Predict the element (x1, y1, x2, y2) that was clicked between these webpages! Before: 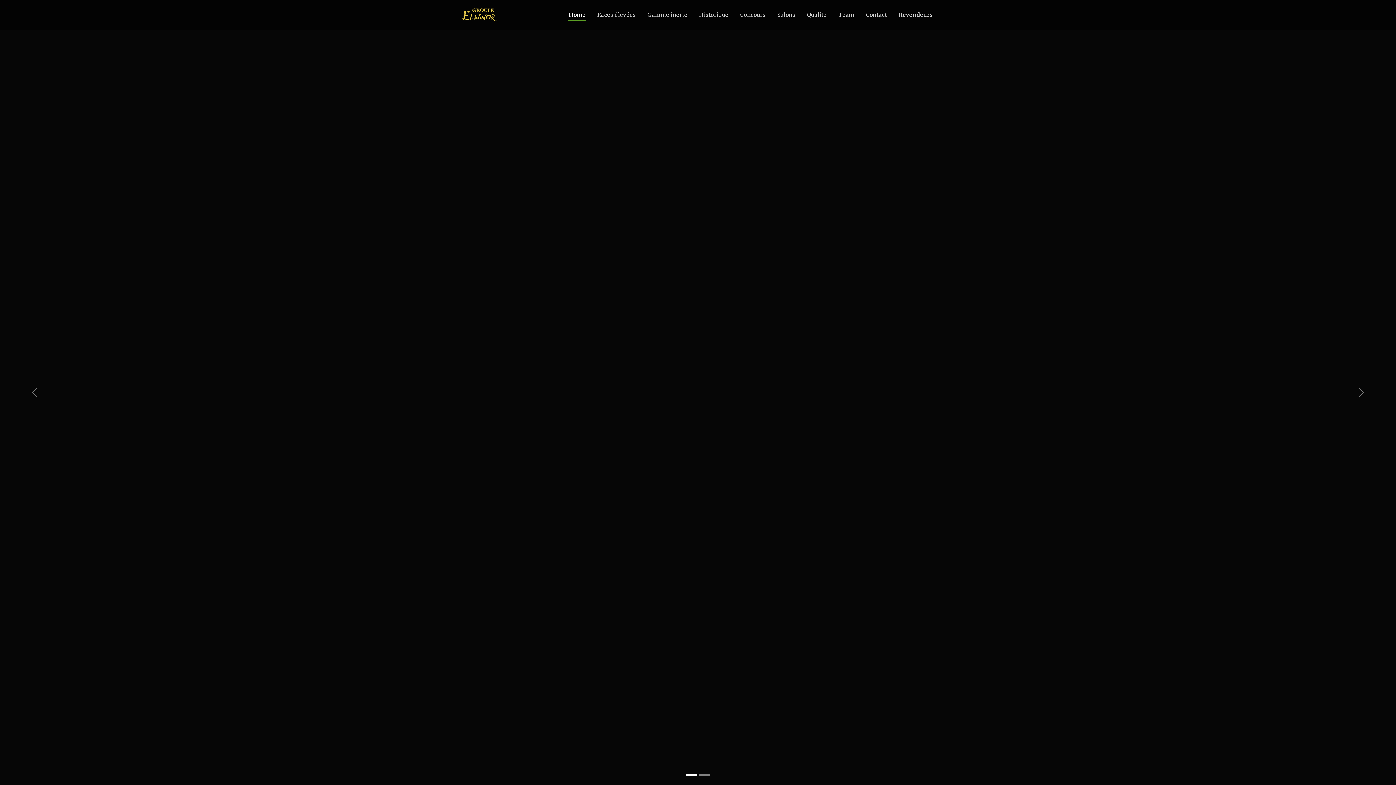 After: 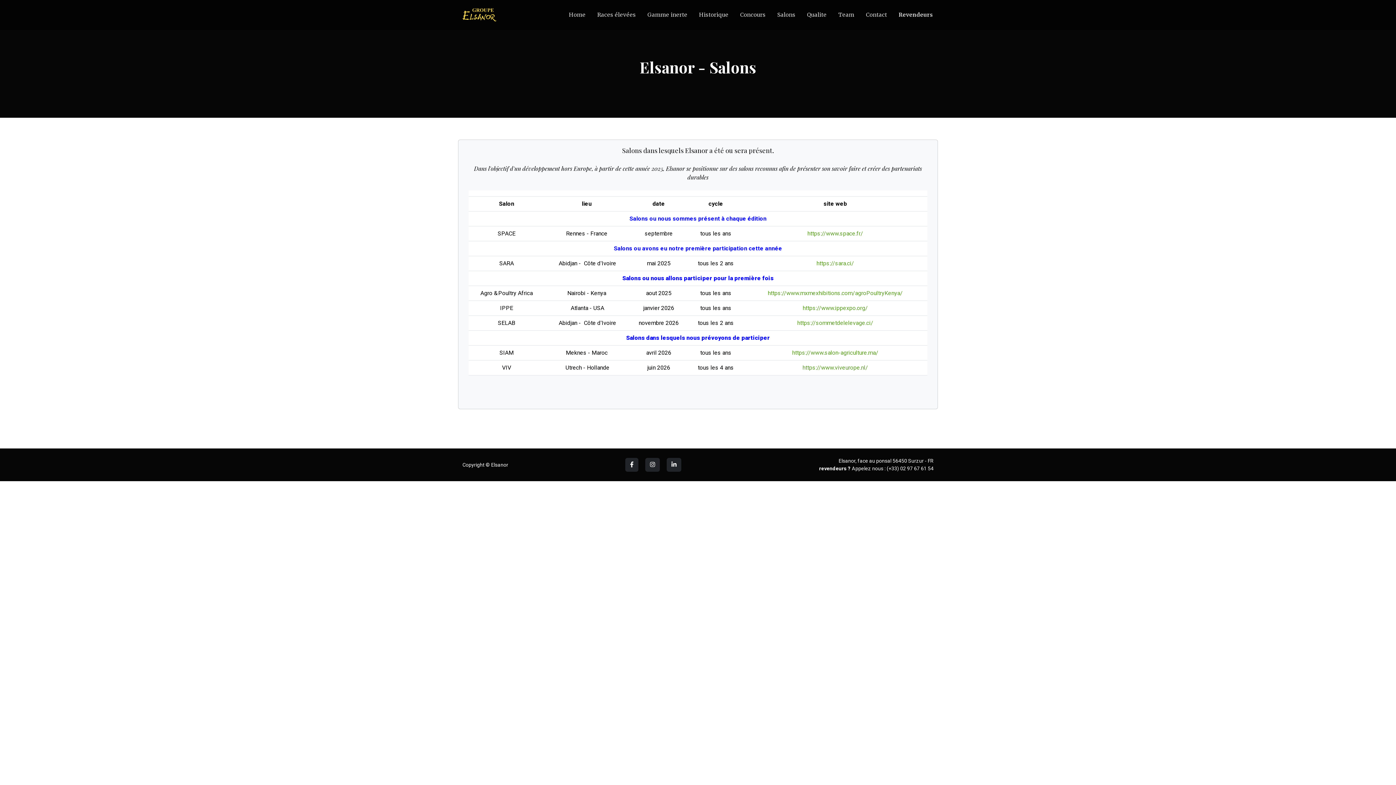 Action: label: Salons bbox: (776, 10, 796, 18)